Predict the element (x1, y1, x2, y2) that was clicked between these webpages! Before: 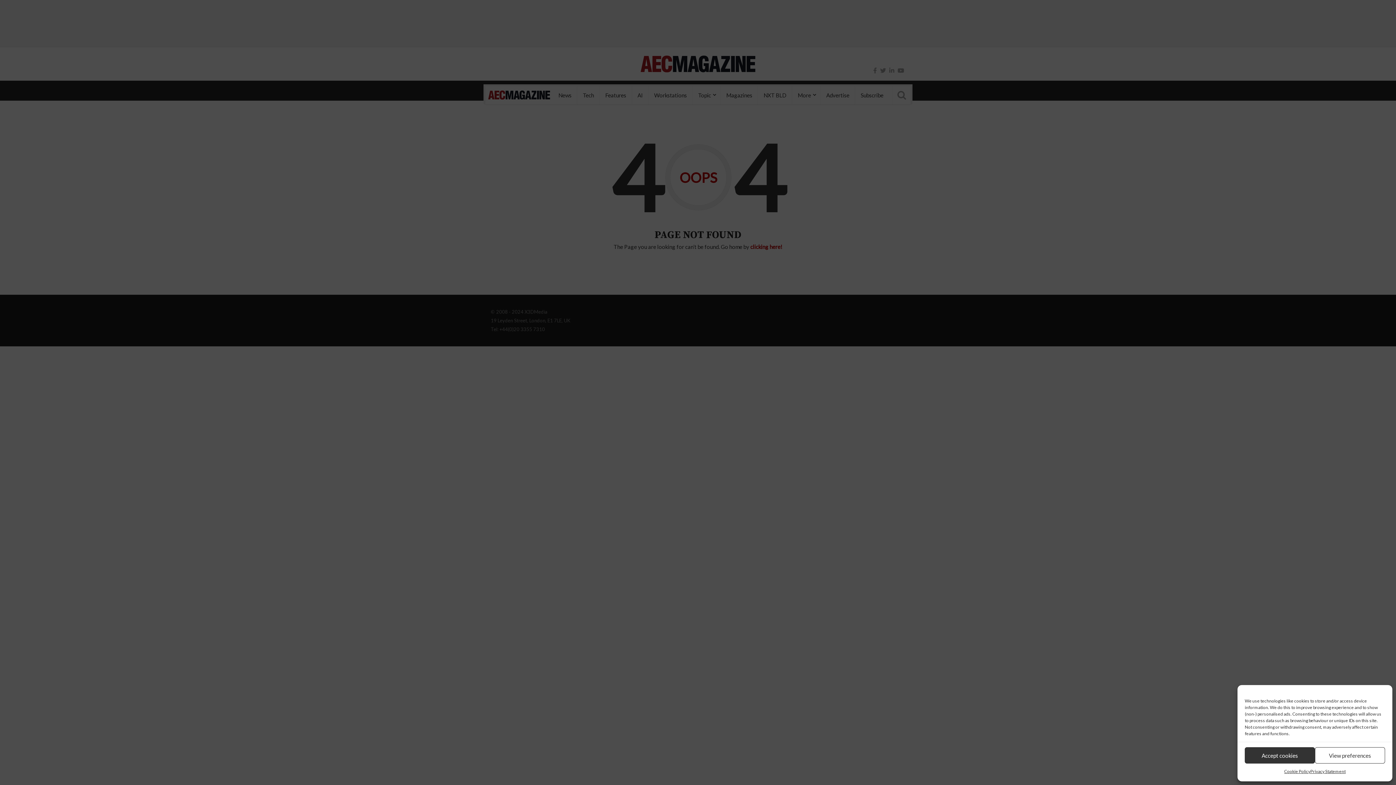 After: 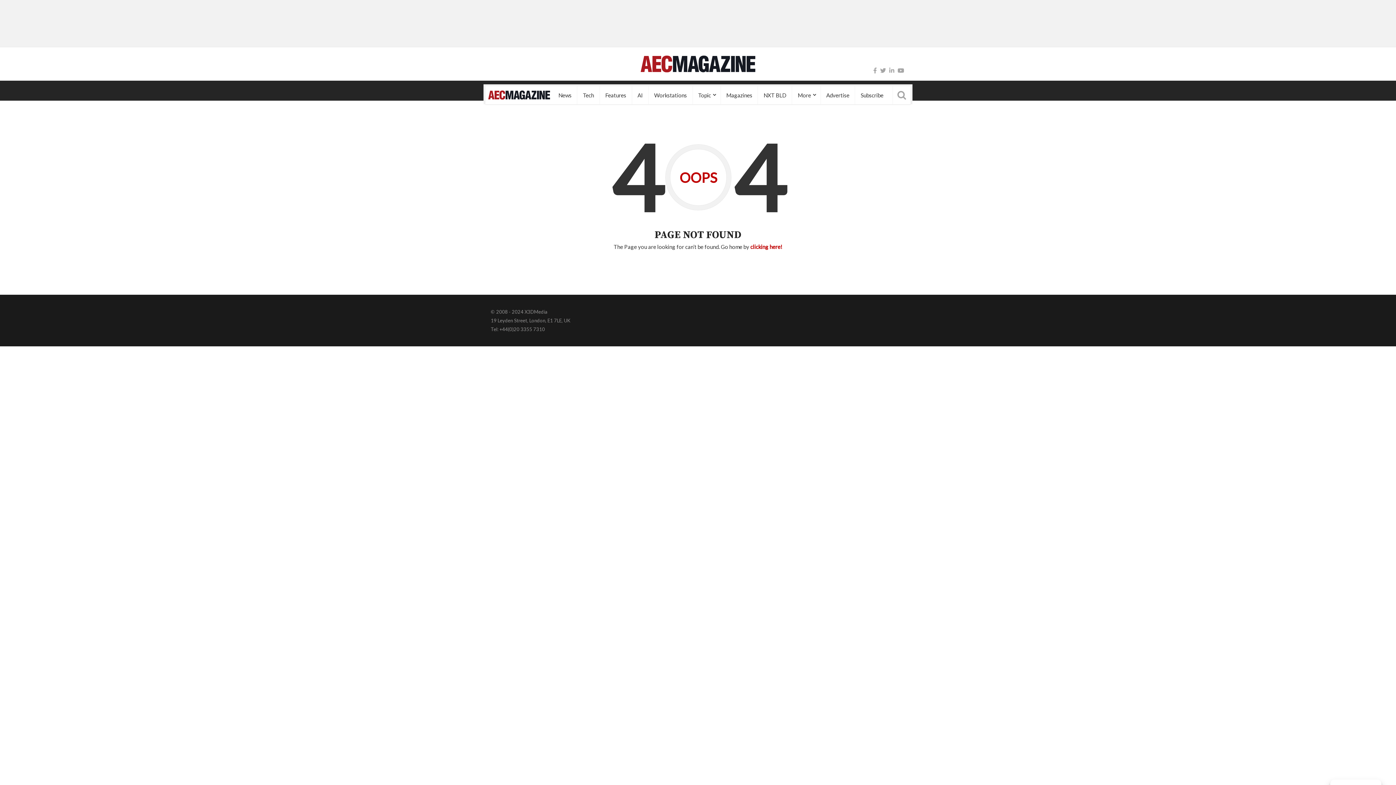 Action: label: Accept cookies bbox: (1245, 747, 1315, 764)